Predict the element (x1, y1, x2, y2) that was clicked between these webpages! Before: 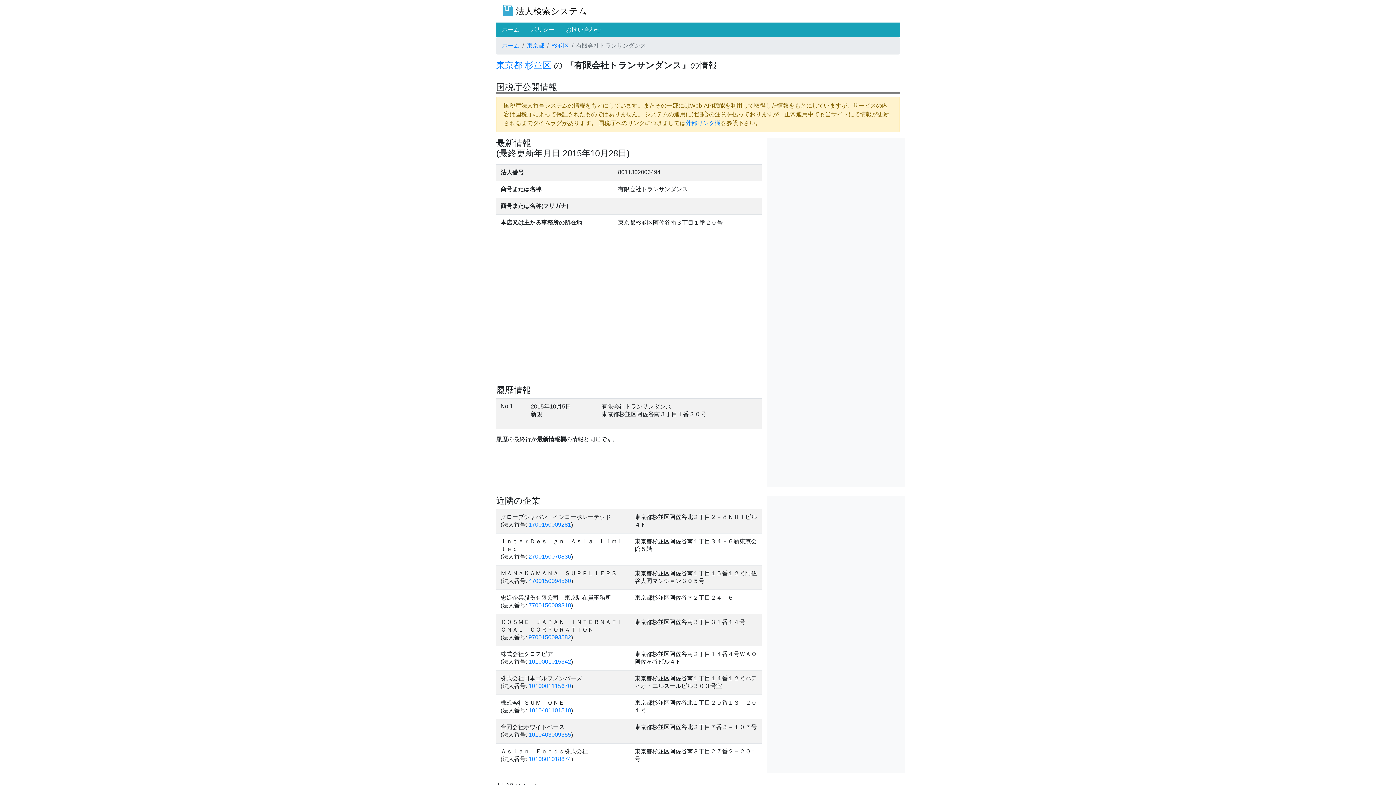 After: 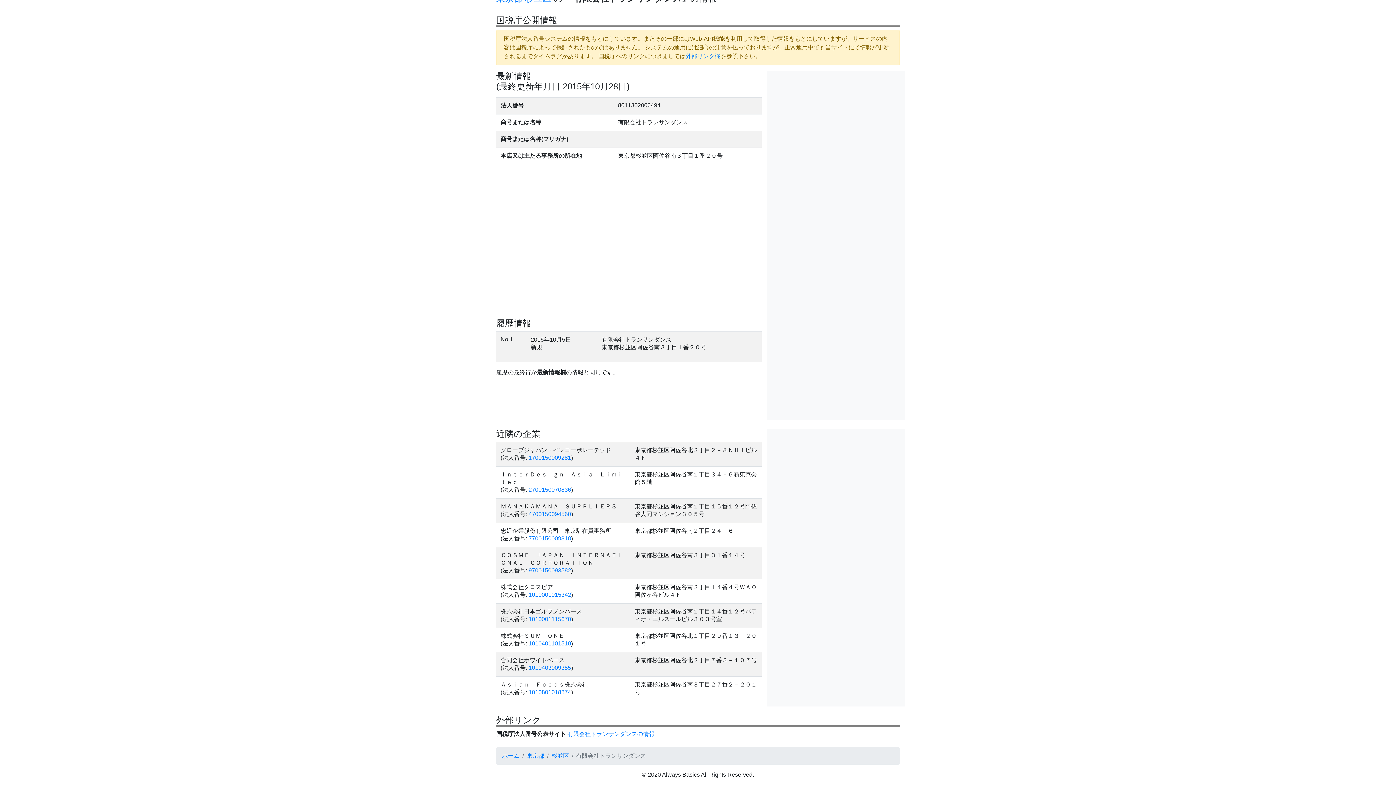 Action: bbox: (685, 120, 720, 126) label: 外部リンク欄